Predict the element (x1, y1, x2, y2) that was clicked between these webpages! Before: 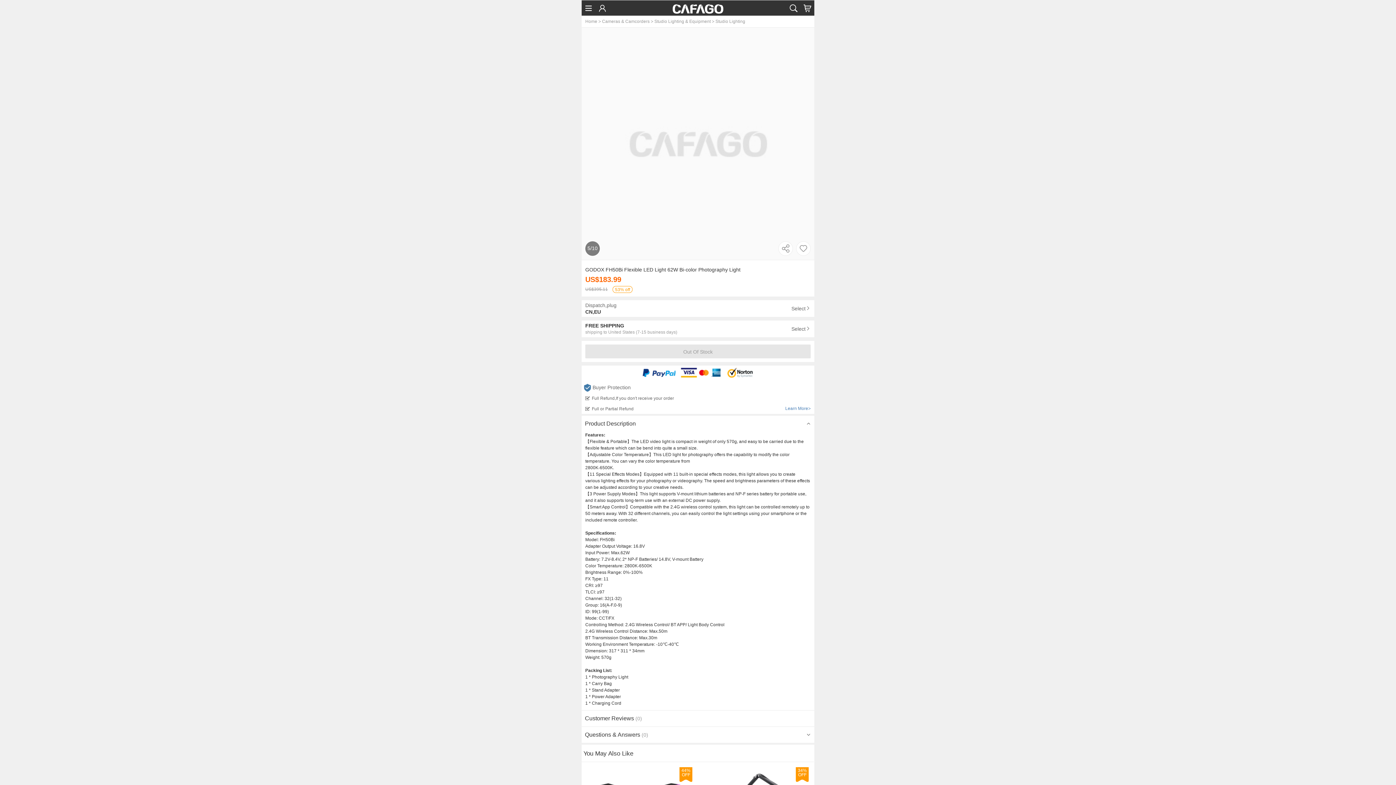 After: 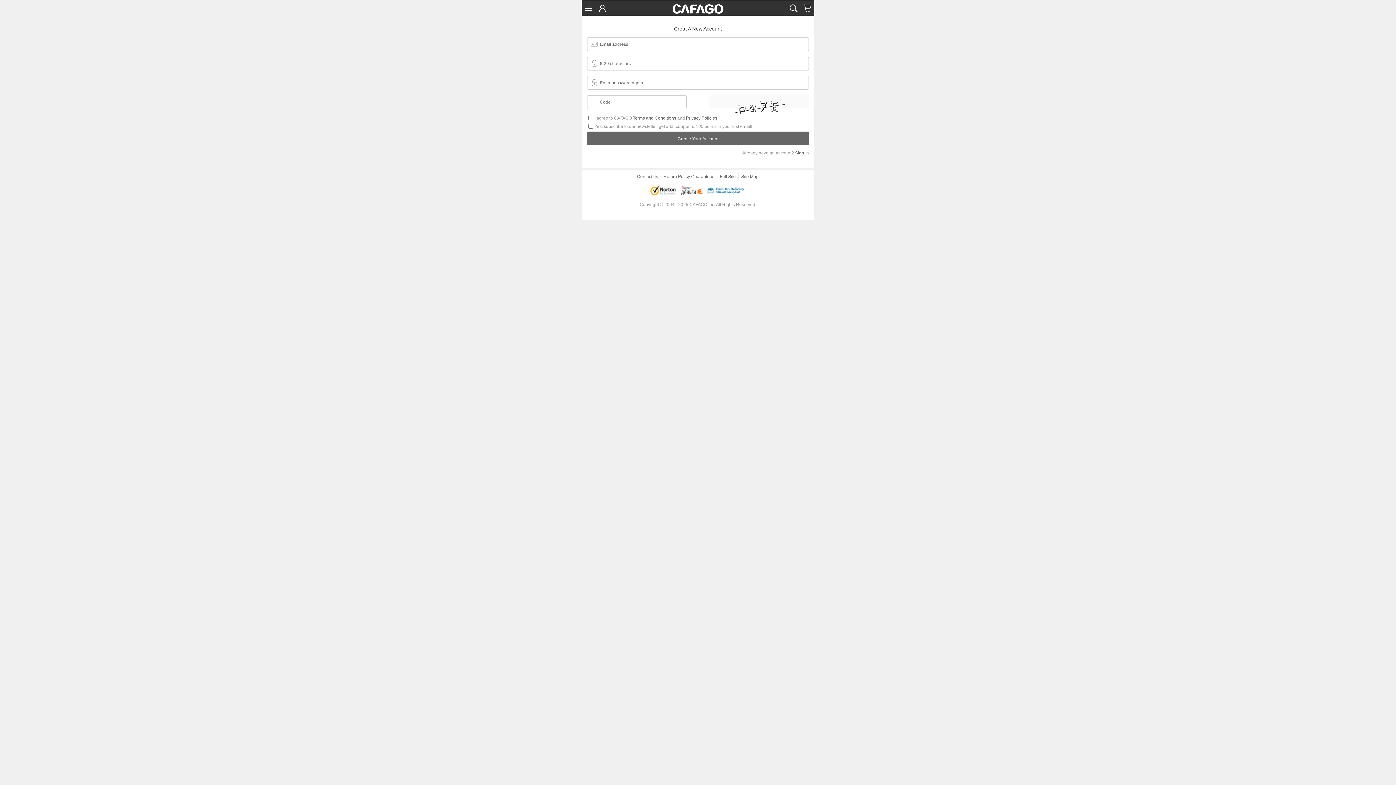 Action: label: Join Free bbox: (196, 15, 222, 20)